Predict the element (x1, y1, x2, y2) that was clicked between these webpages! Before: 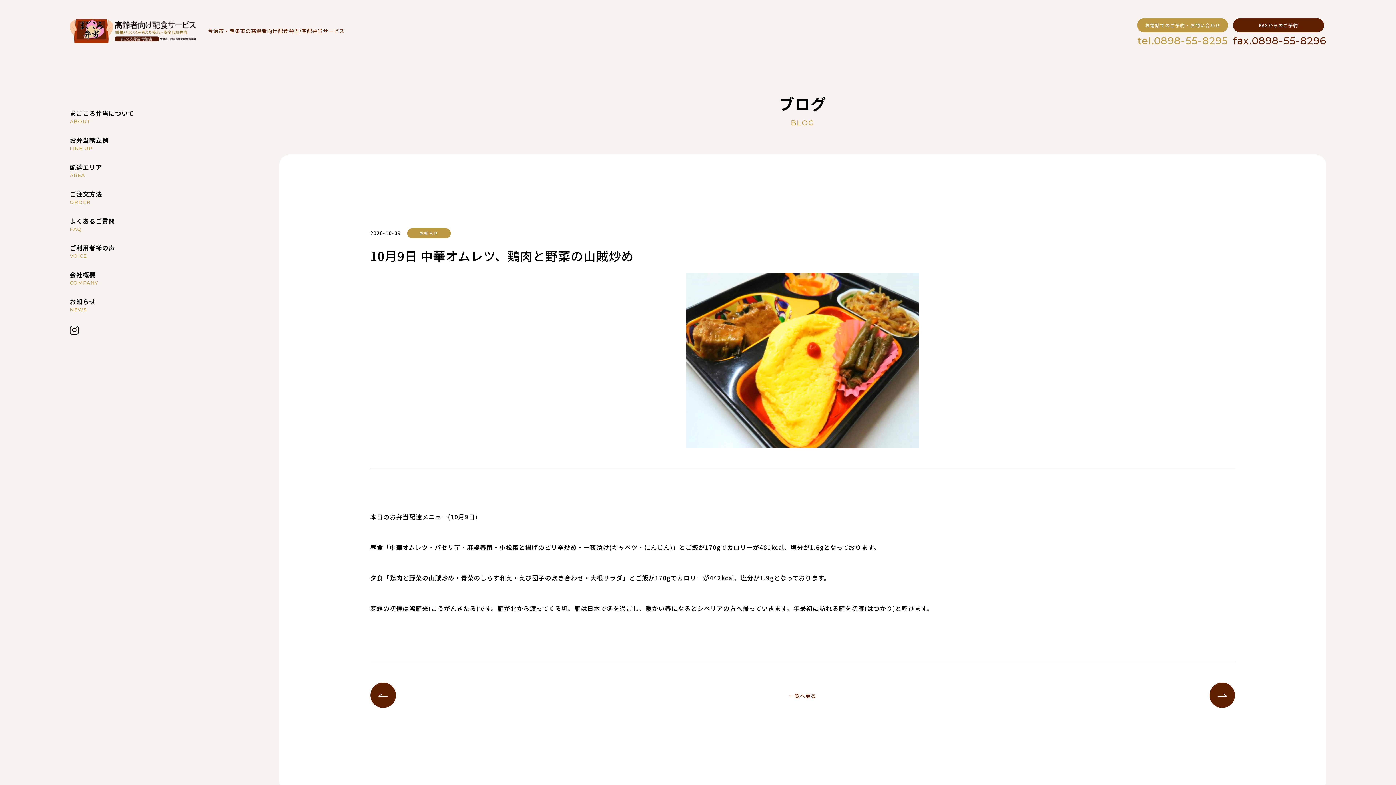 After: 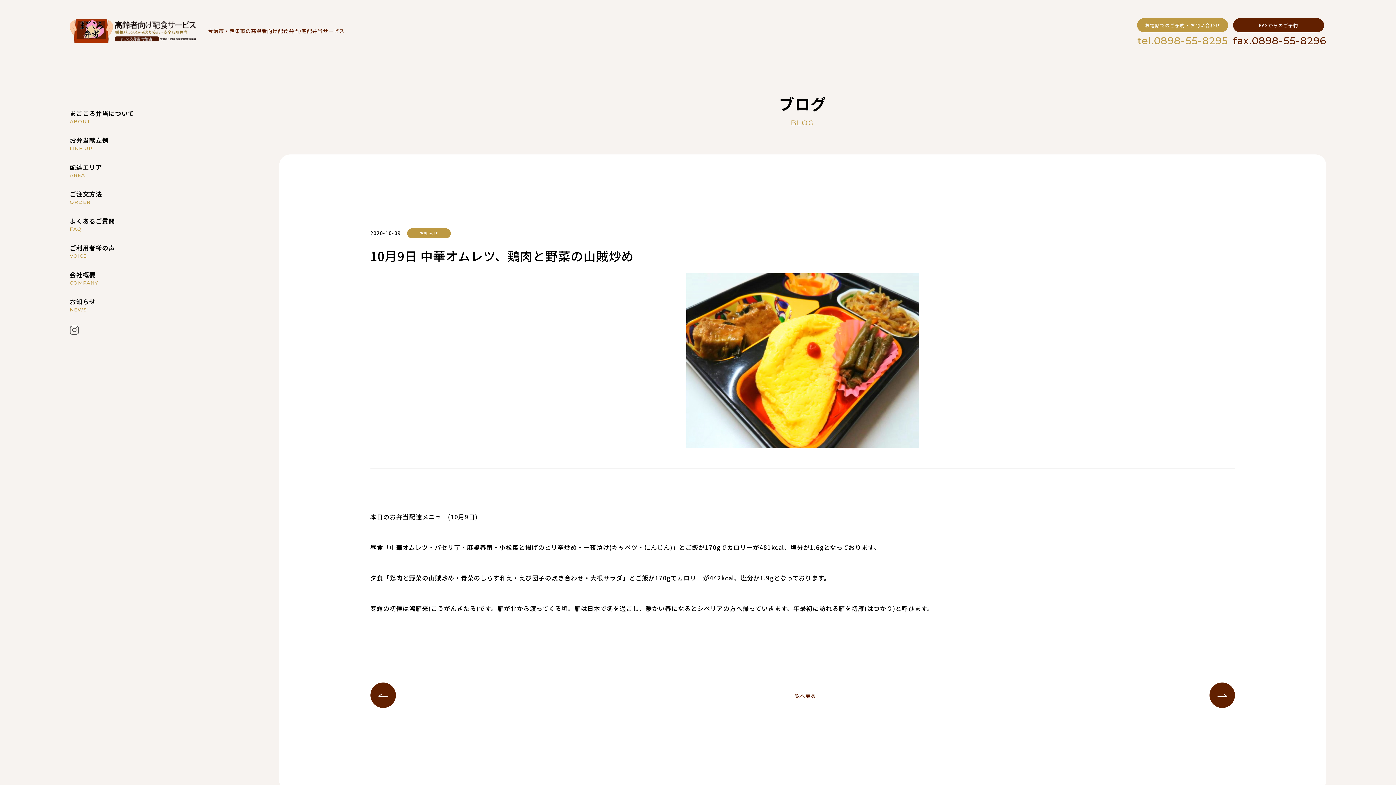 Action: bbox: (69, 324, 78, 333)